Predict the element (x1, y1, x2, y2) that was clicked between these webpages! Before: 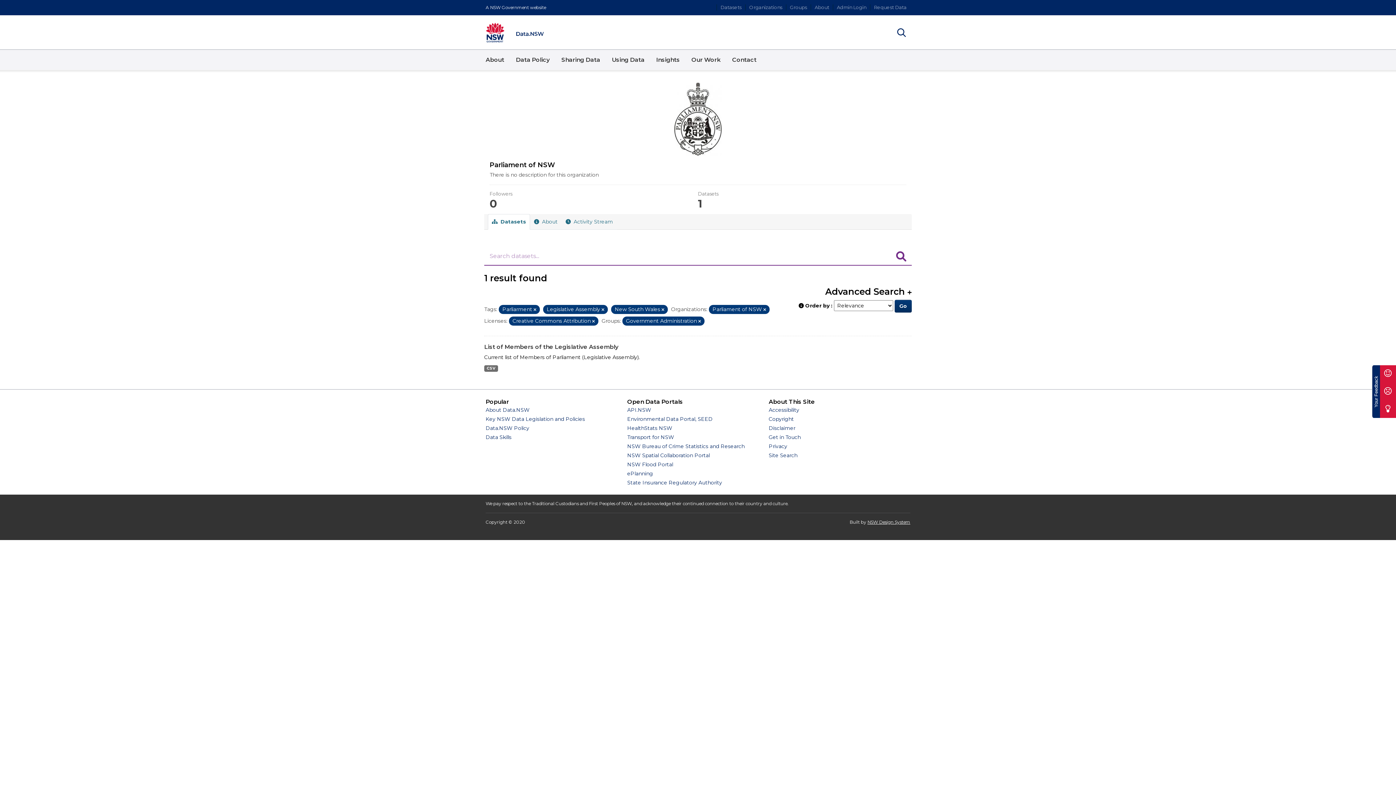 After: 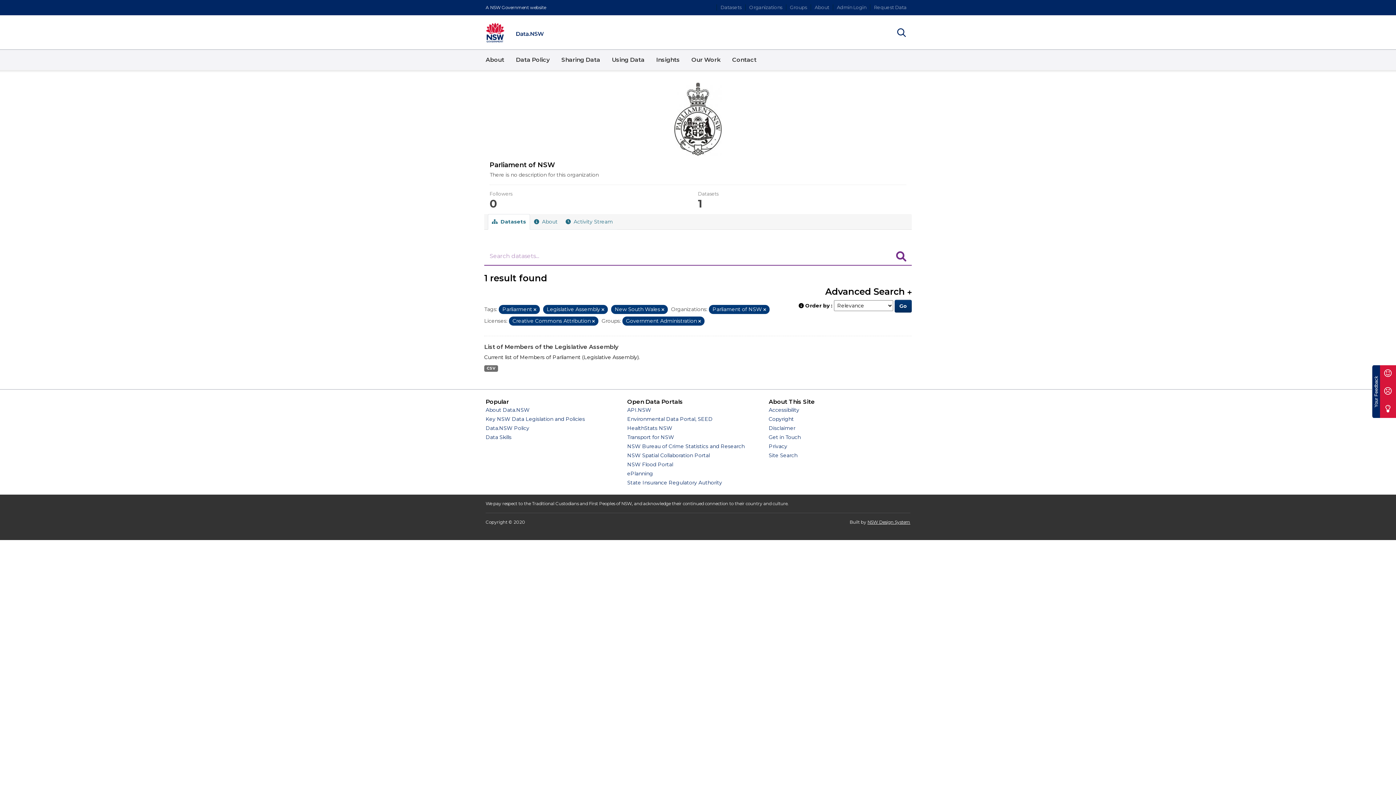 Action: bbox: (489, 82, 906, 155)